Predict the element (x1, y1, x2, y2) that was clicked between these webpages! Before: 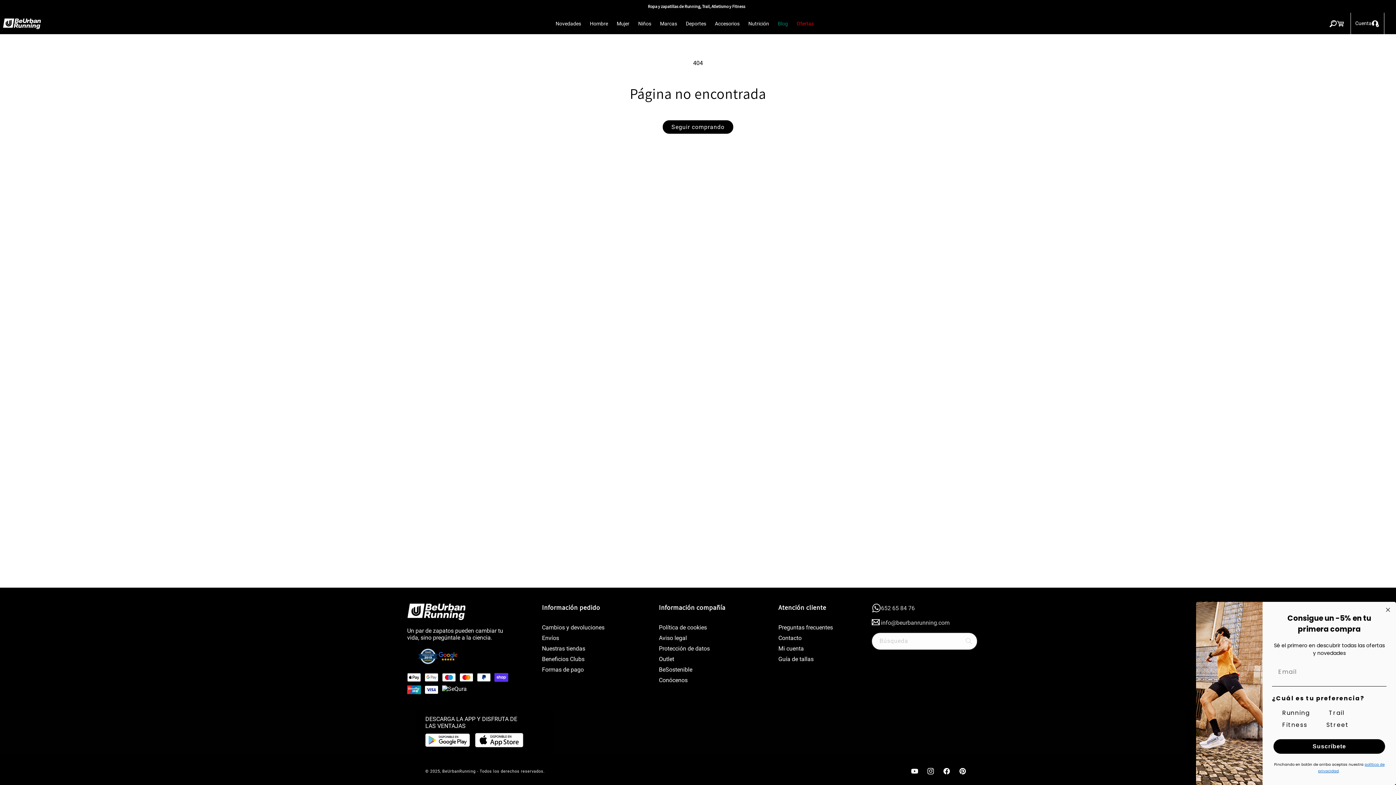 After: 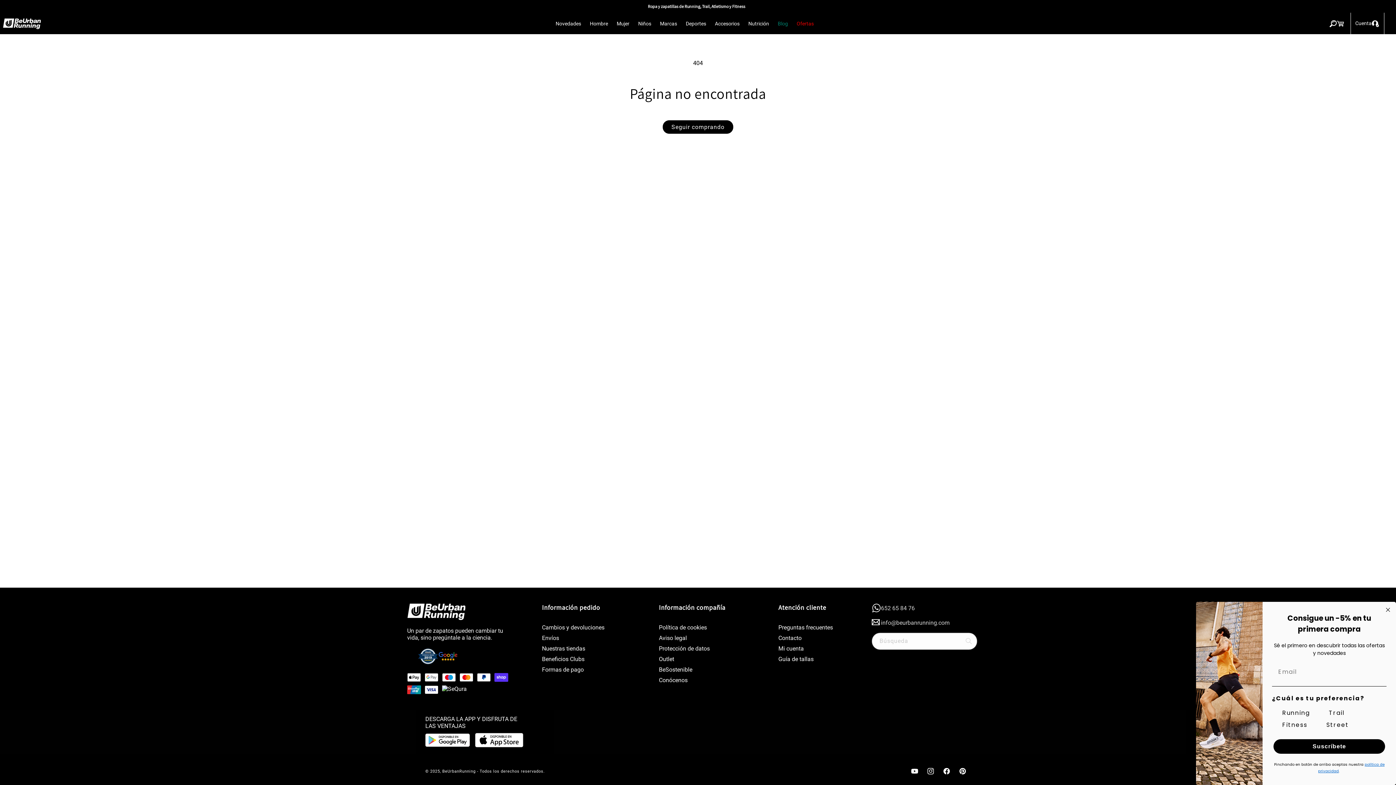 Action: bbox: (418, 659, 438, 666)